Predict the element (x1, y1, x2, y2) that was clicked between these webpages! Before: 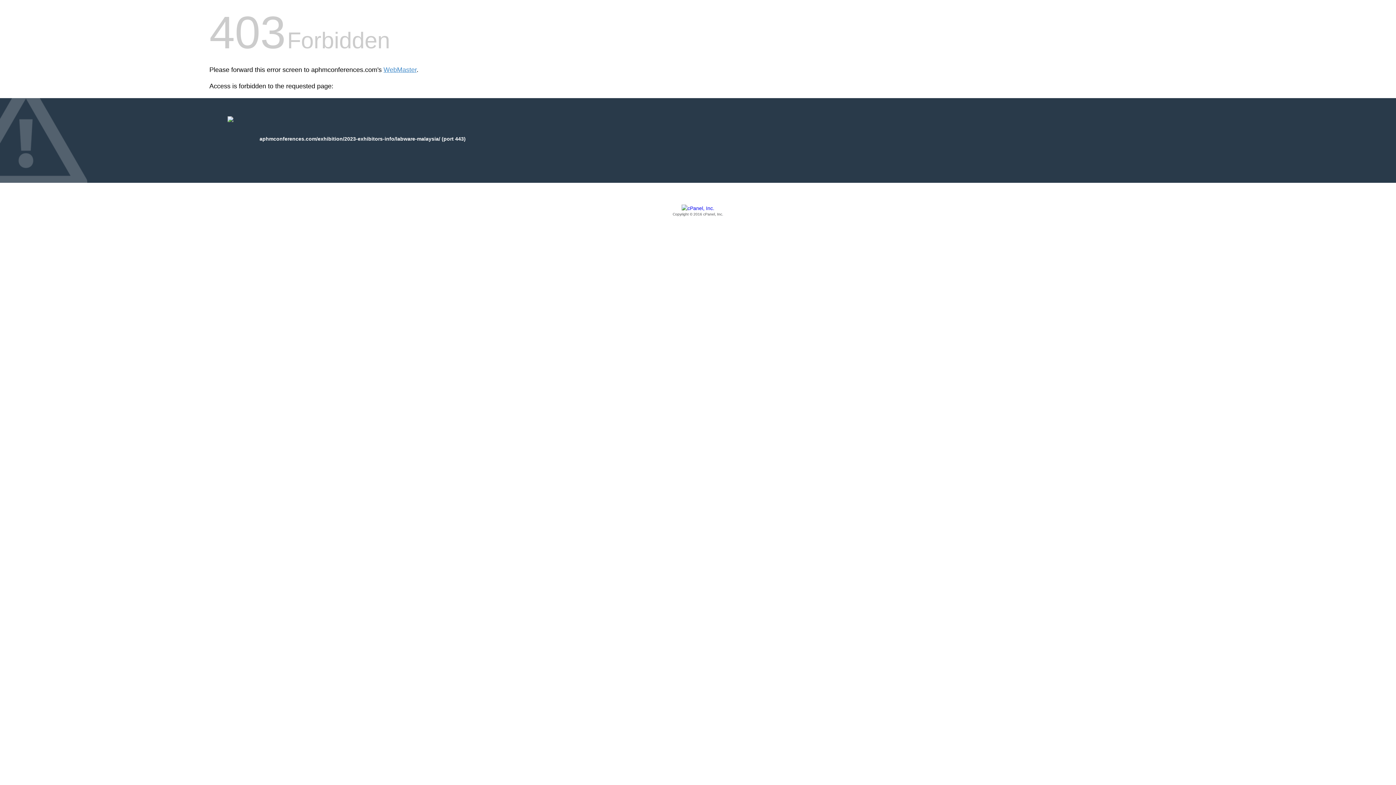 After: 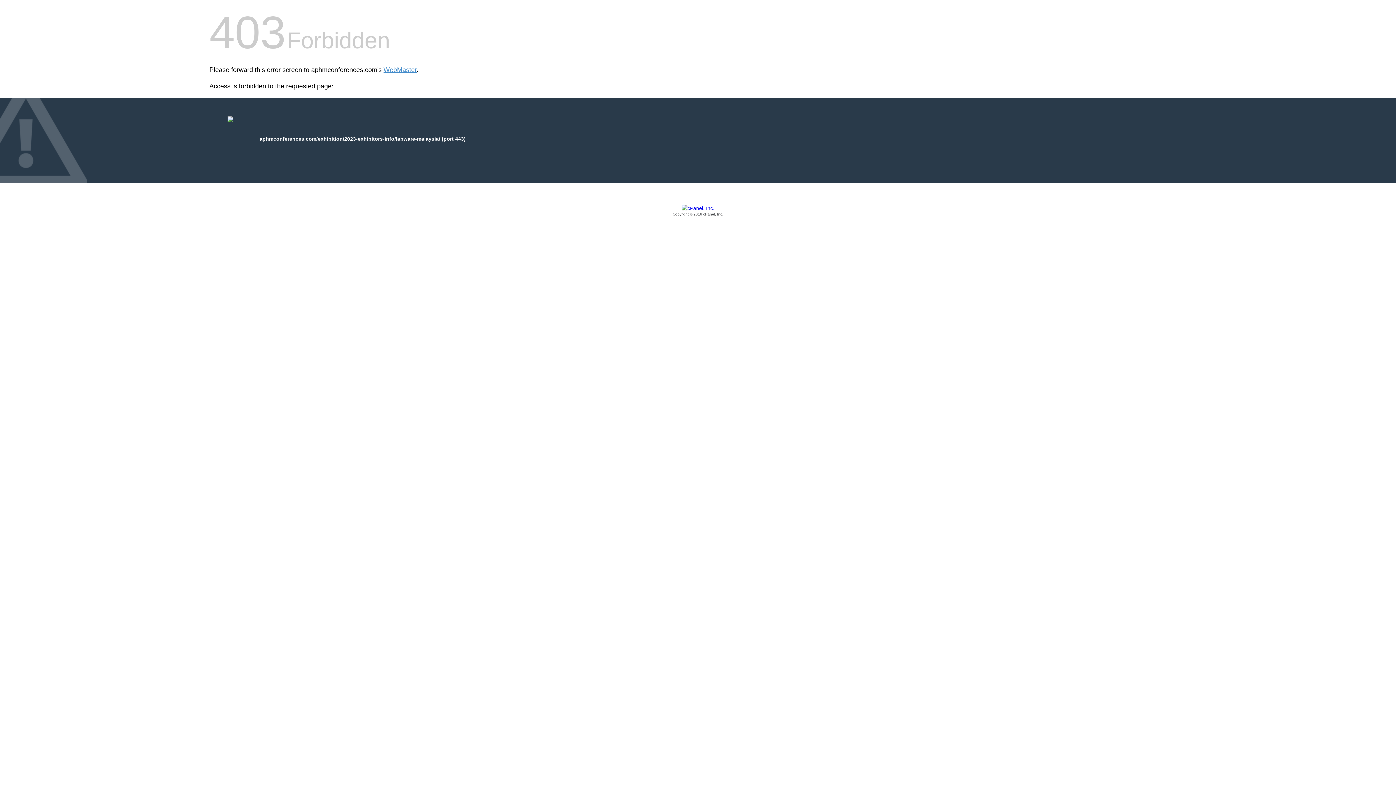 Action: bbox: (209, 205, 1186, 217) label: Copyright © 2016 cPanel, Inc.